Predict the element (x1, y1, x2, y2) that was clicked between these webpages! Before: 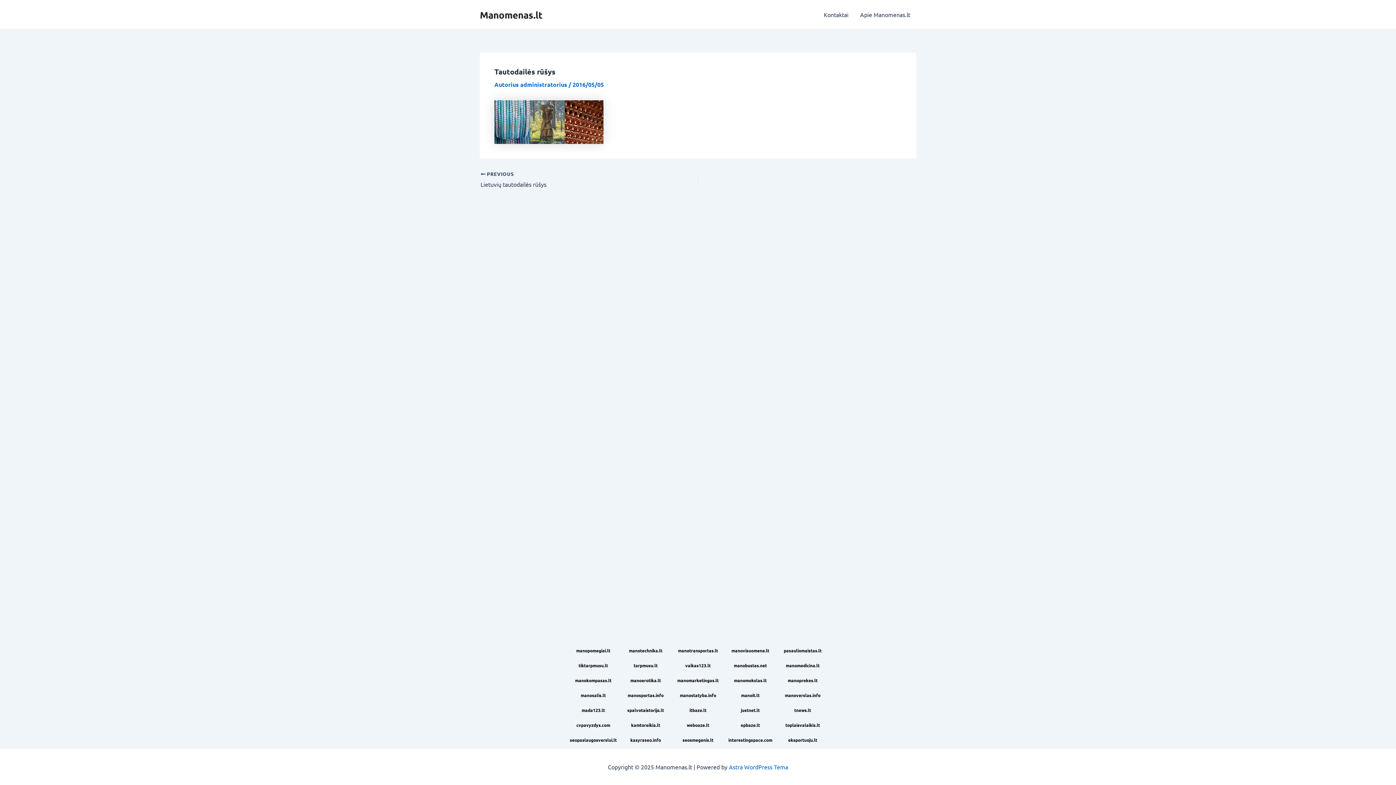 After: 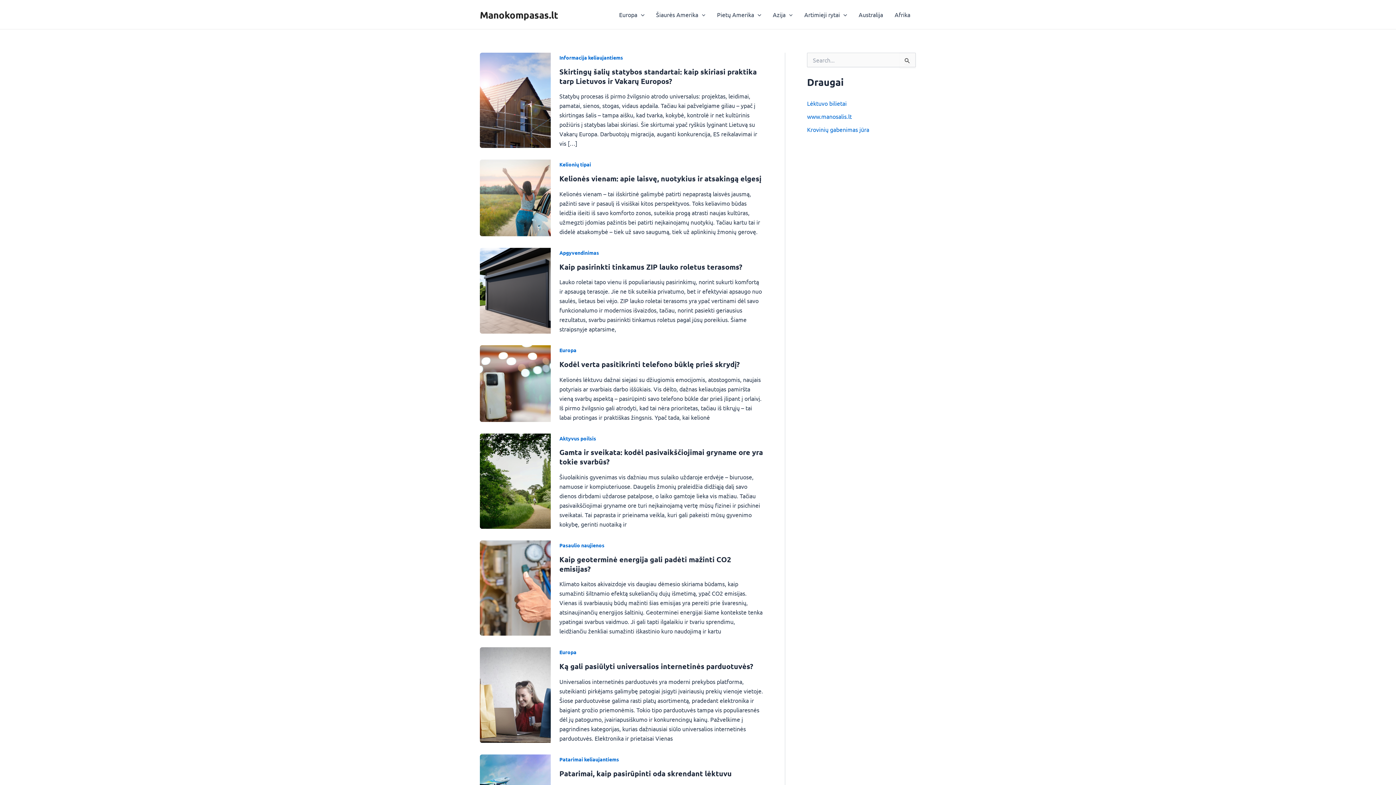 Action: label: manokompasas.lt bbox: (568, 674, 618, 687)